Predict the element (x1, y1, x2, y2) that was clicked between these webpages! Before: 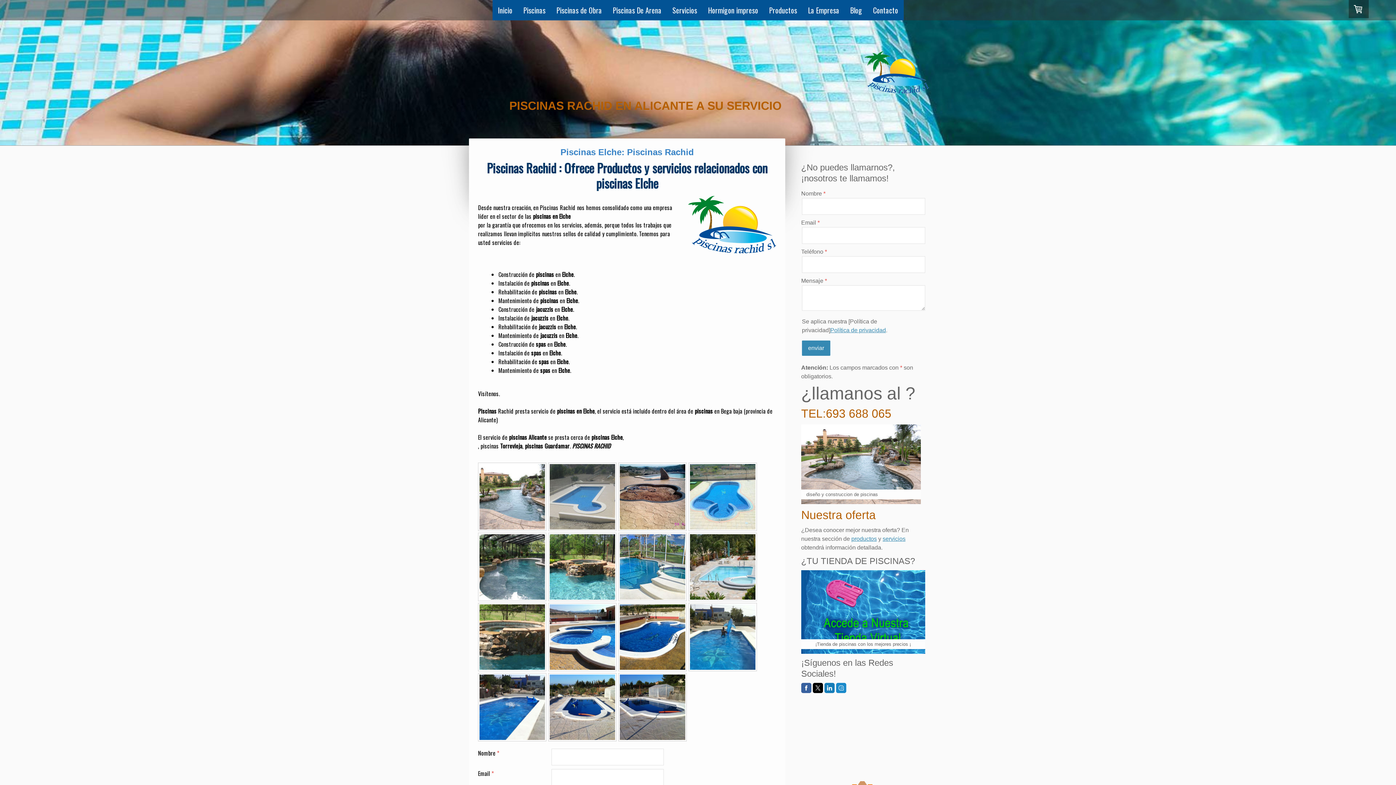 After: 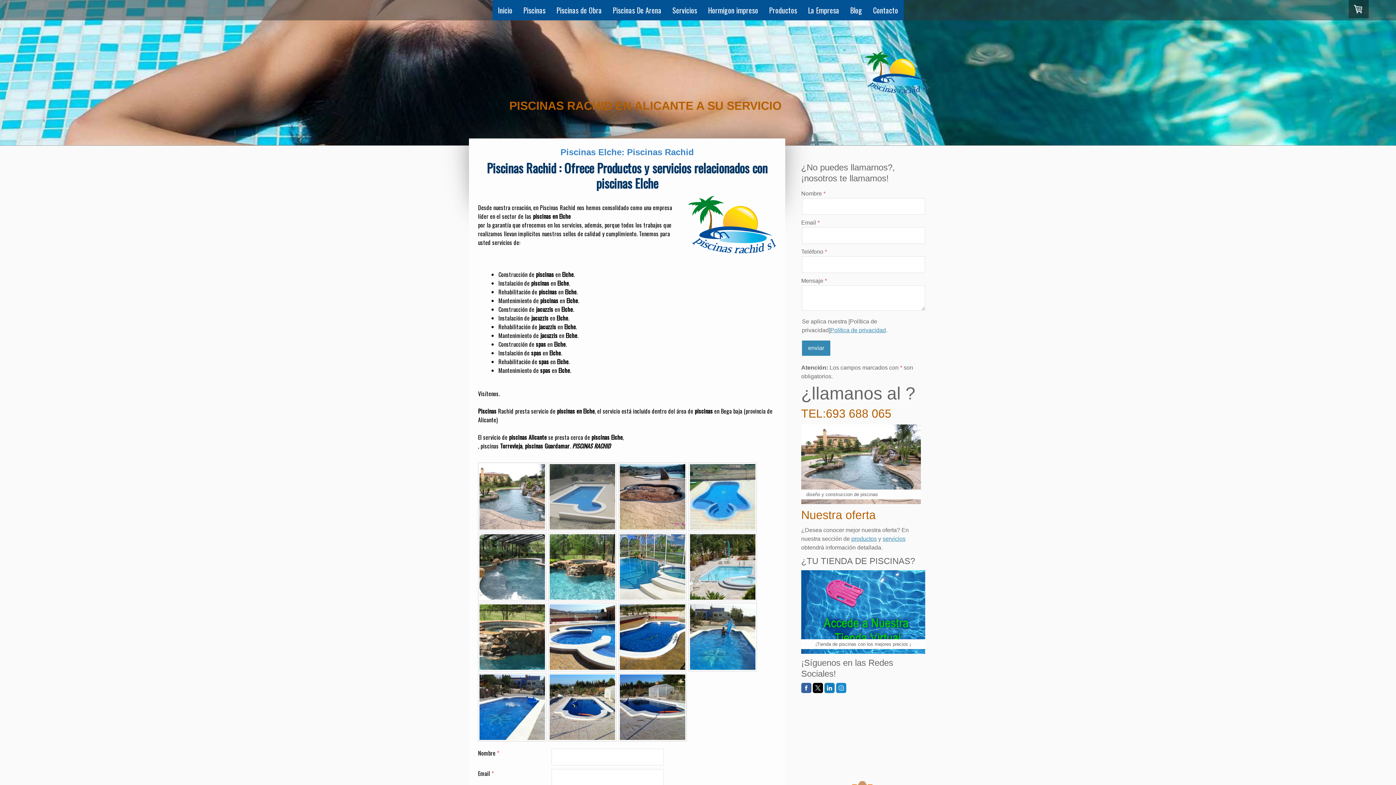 Action: bbox: (813, 683, 823, 693)